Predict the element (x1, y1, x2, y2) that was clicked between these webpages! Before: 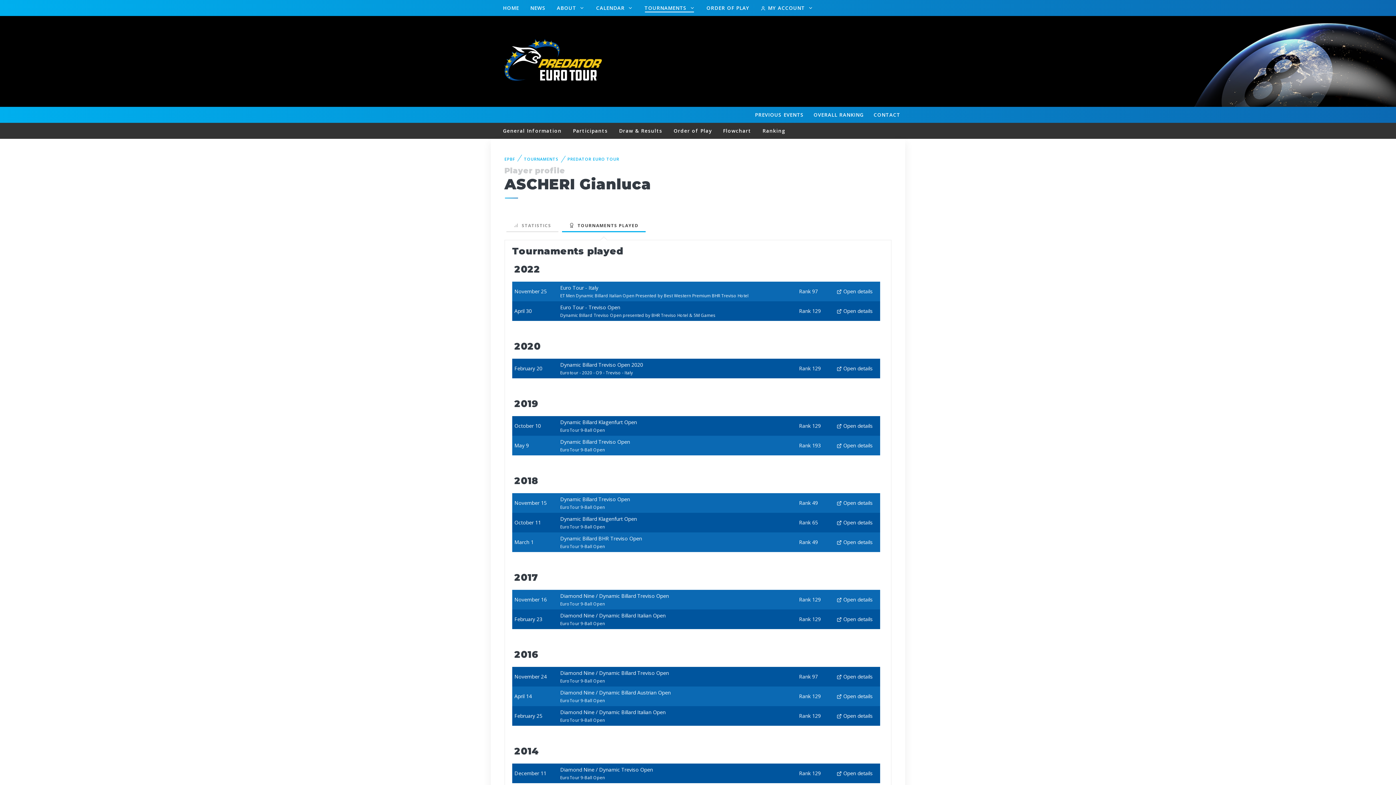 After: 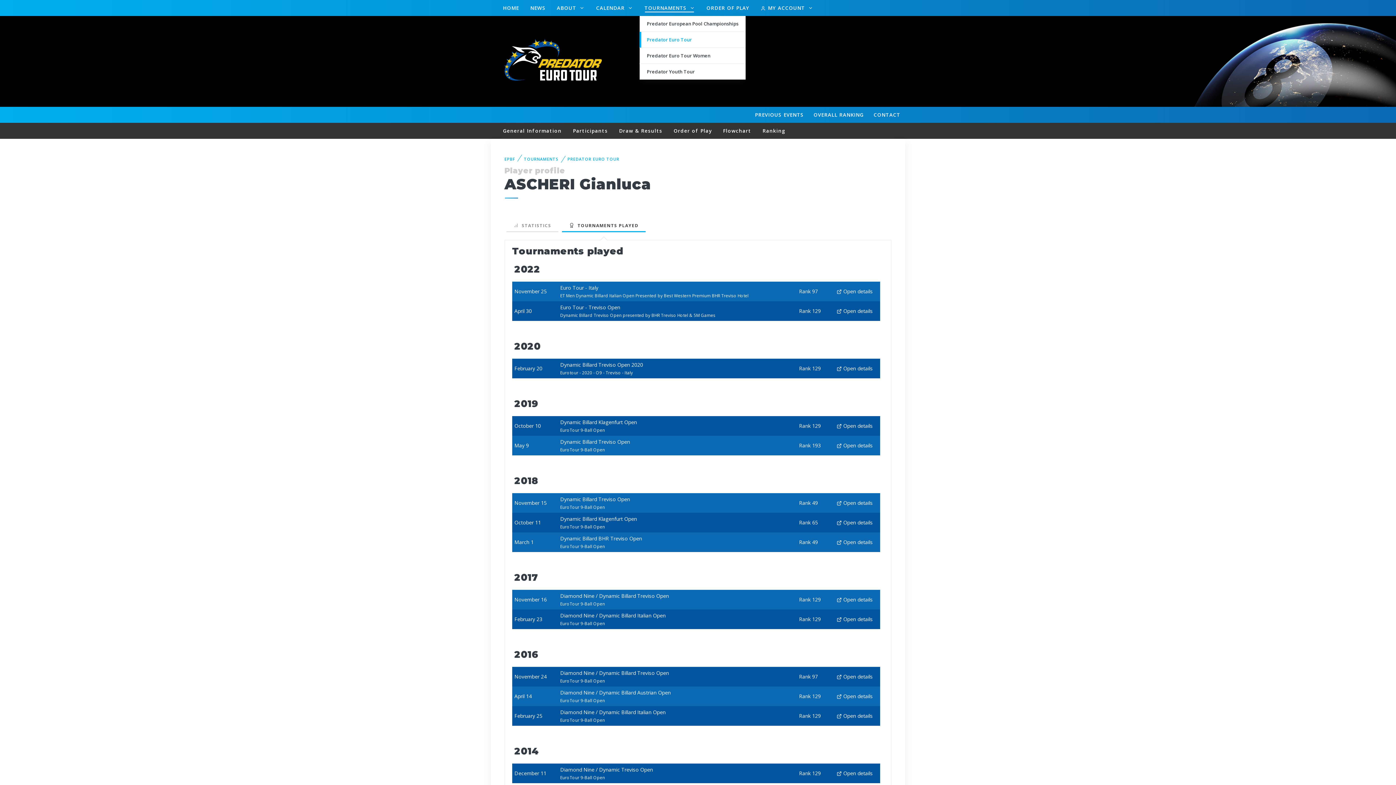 Action: bbox: (639, 0, 700, 16) label: TOURNAMENTS 